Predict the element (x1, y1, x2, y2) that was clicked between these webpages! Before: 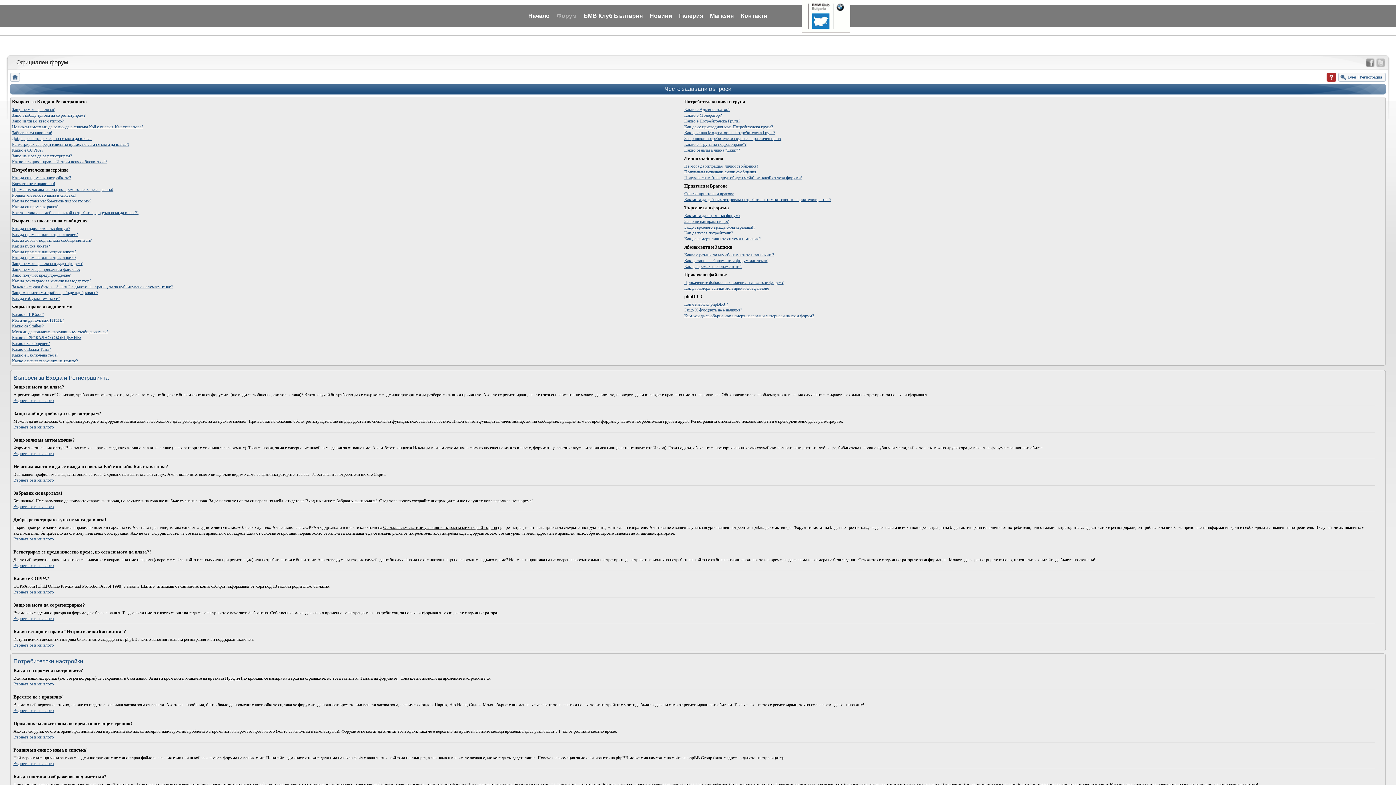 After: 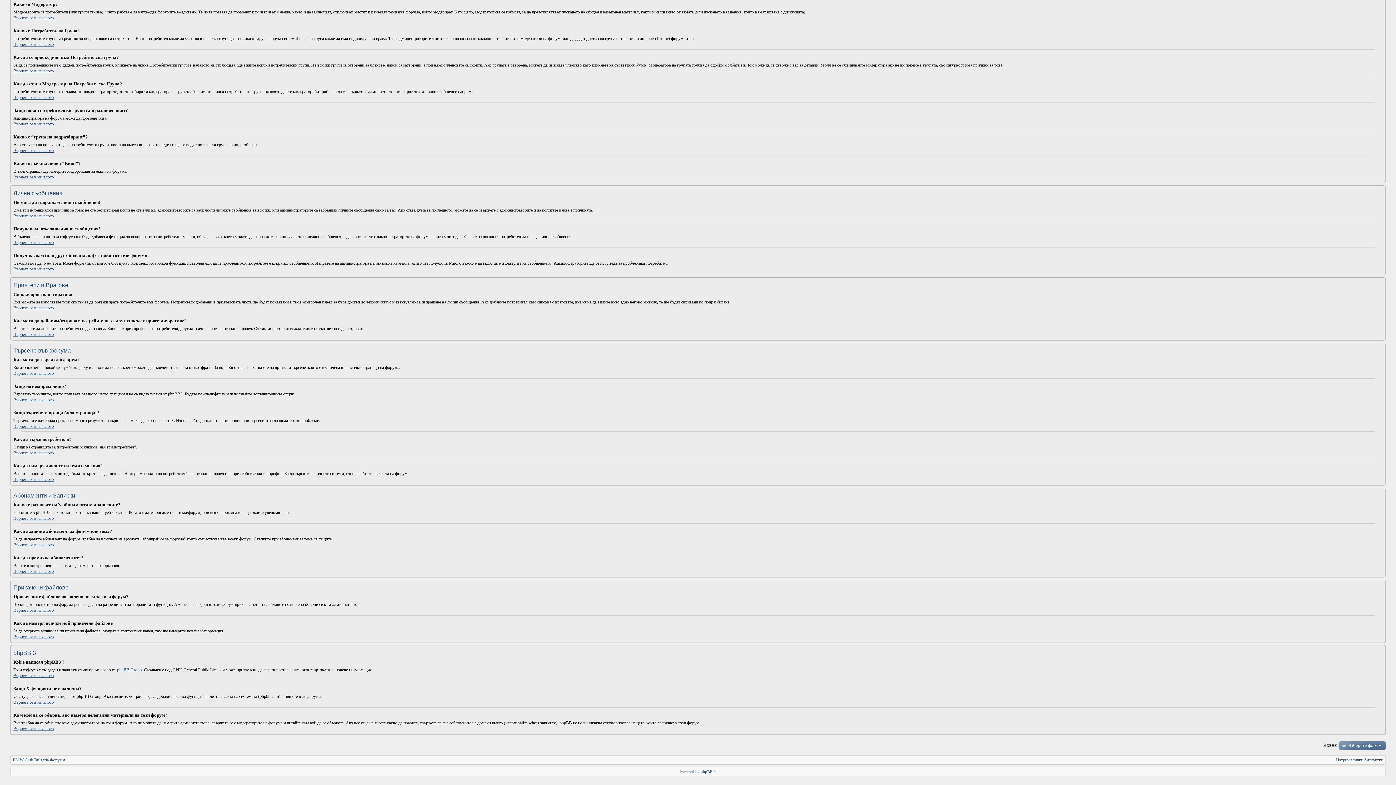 Action: label: Защо X фунцията не е налична? bbox: (684, 307, 742, 312)